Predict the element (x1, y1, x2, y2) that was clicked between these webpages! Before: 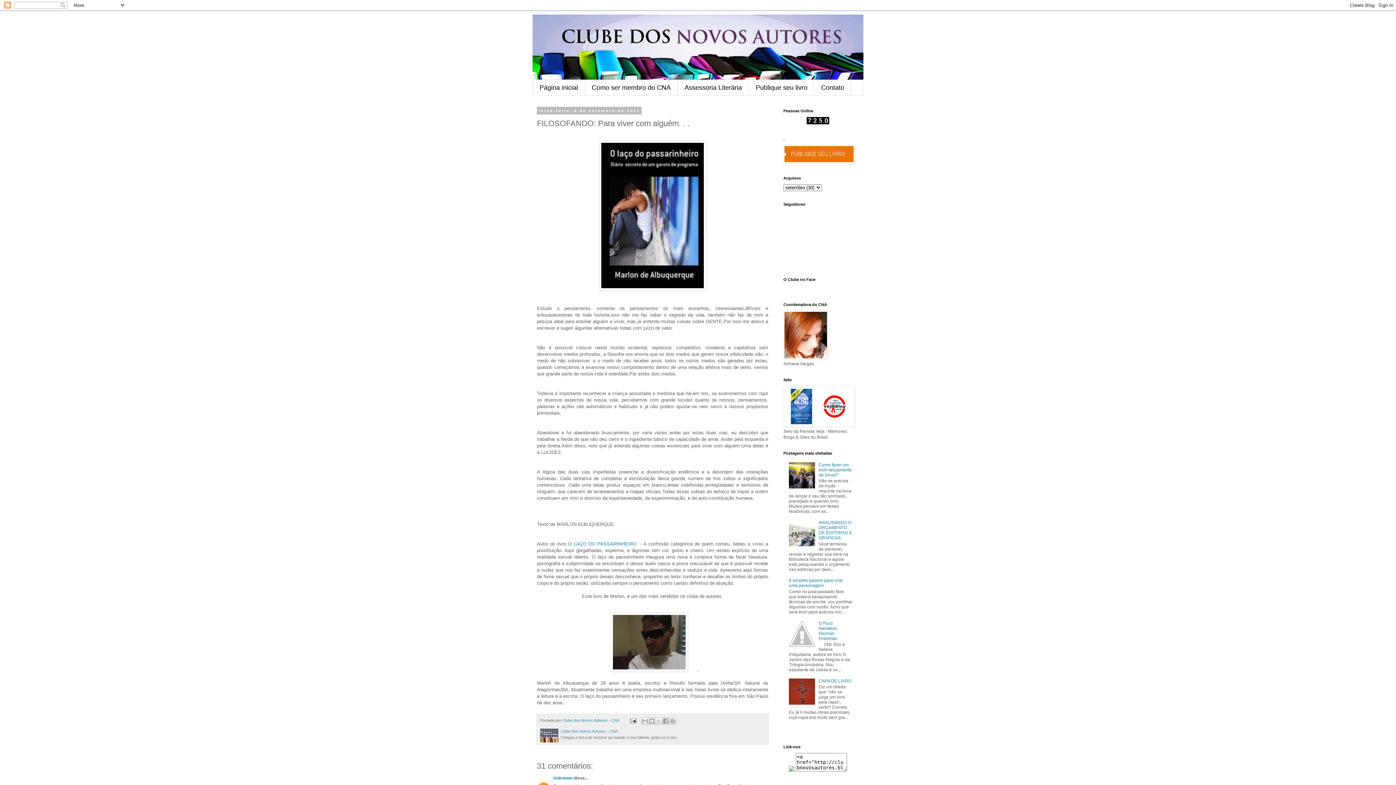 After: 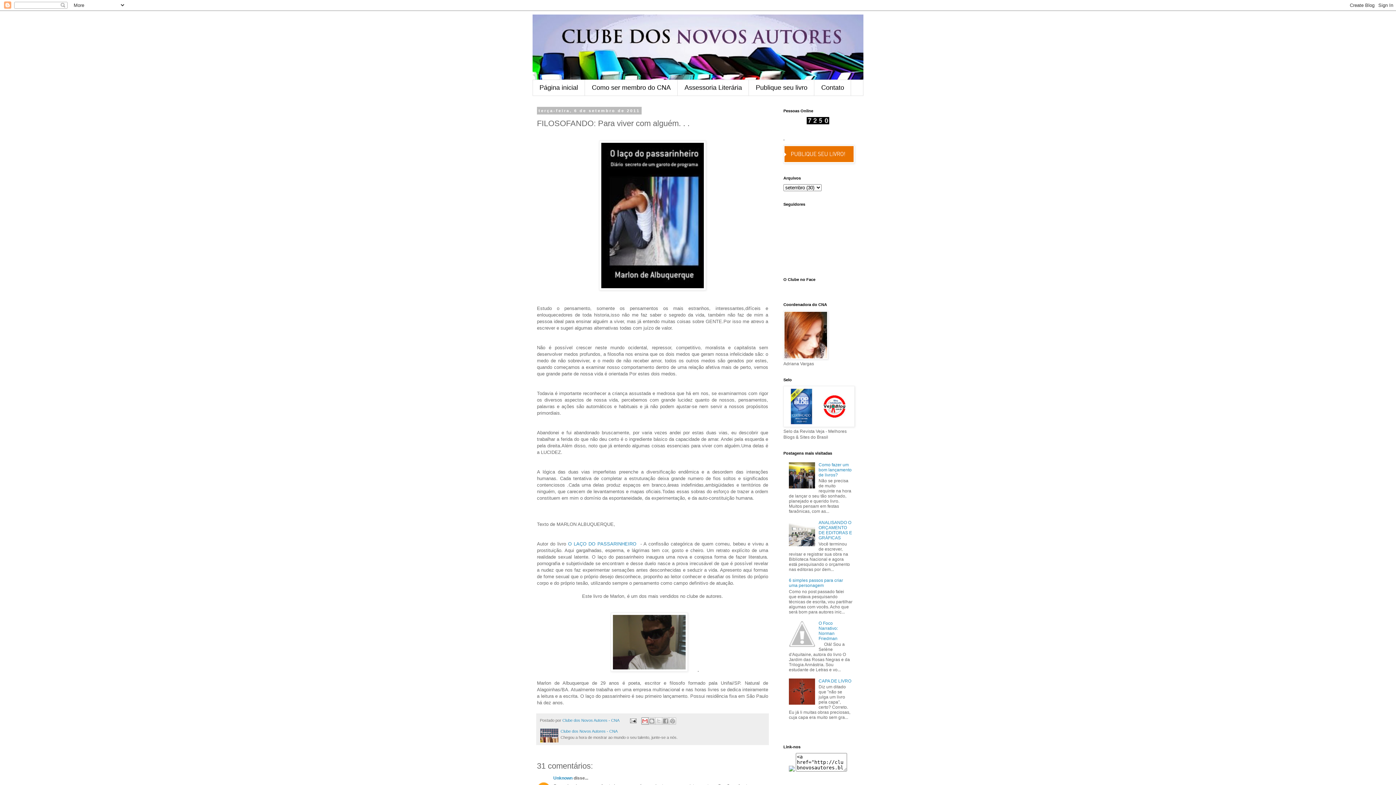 Action: label: Enviar por e-mail bbox: (641, 717, 648, 724)